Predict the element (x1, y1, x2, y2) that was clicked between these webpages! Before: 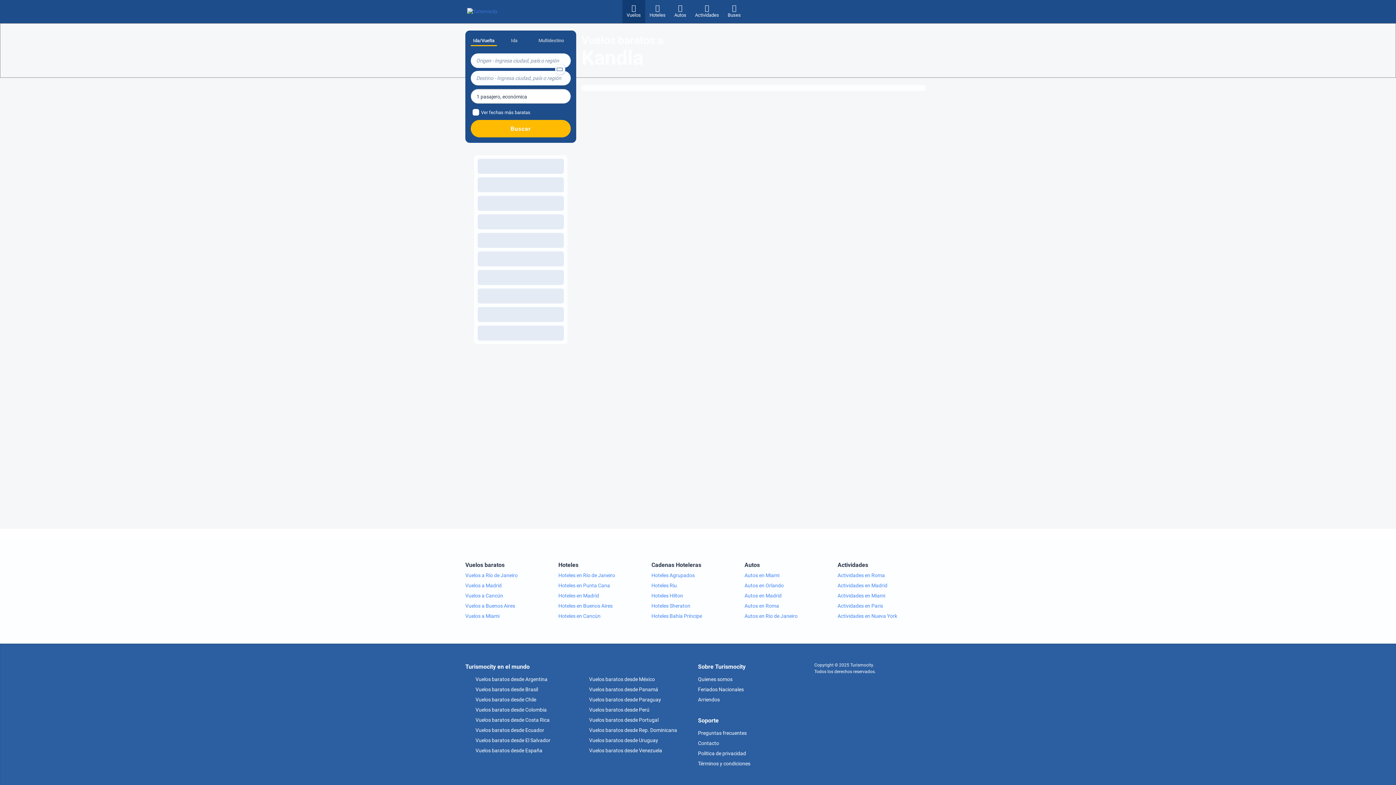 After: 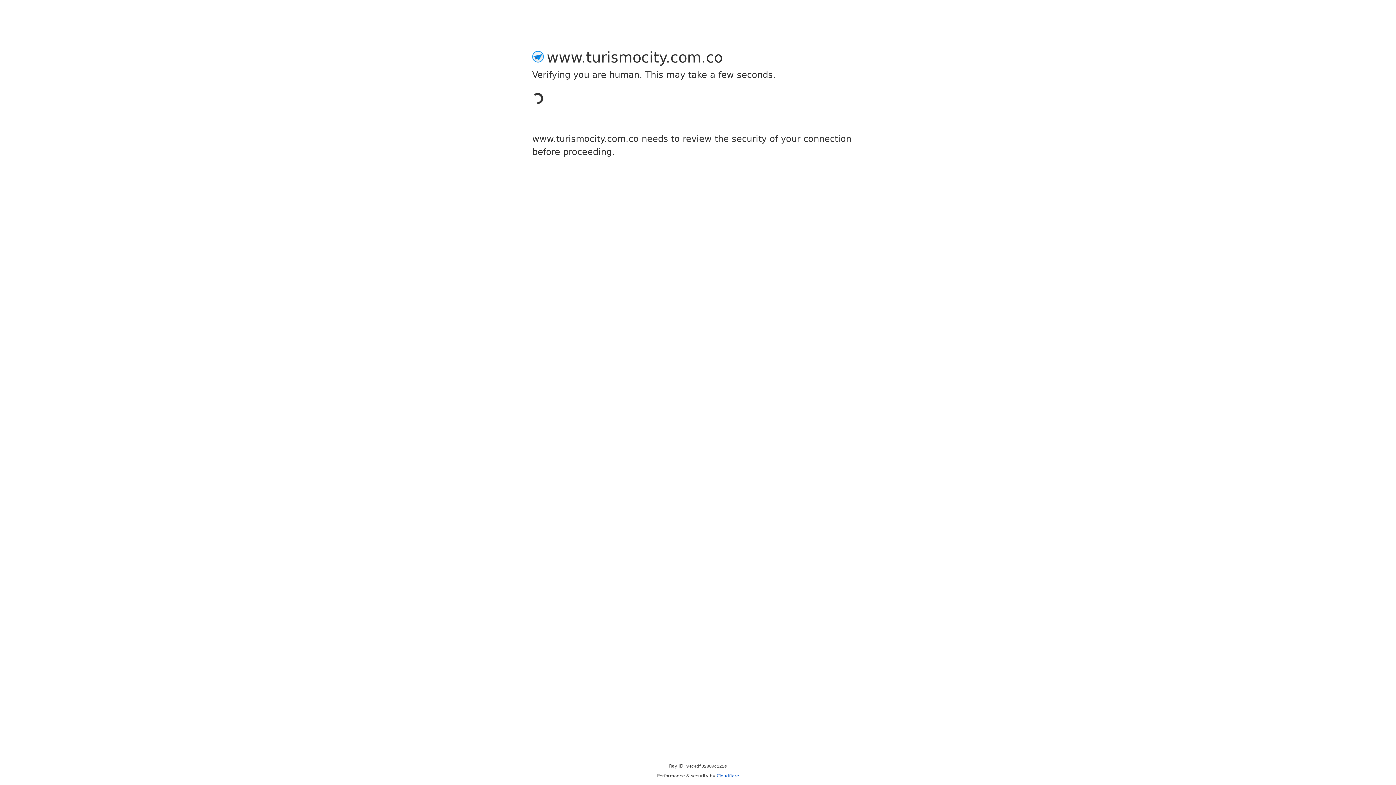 Action: label:  Vuelos baratos desde Colombia bbox: (465, 707, 546, 713)